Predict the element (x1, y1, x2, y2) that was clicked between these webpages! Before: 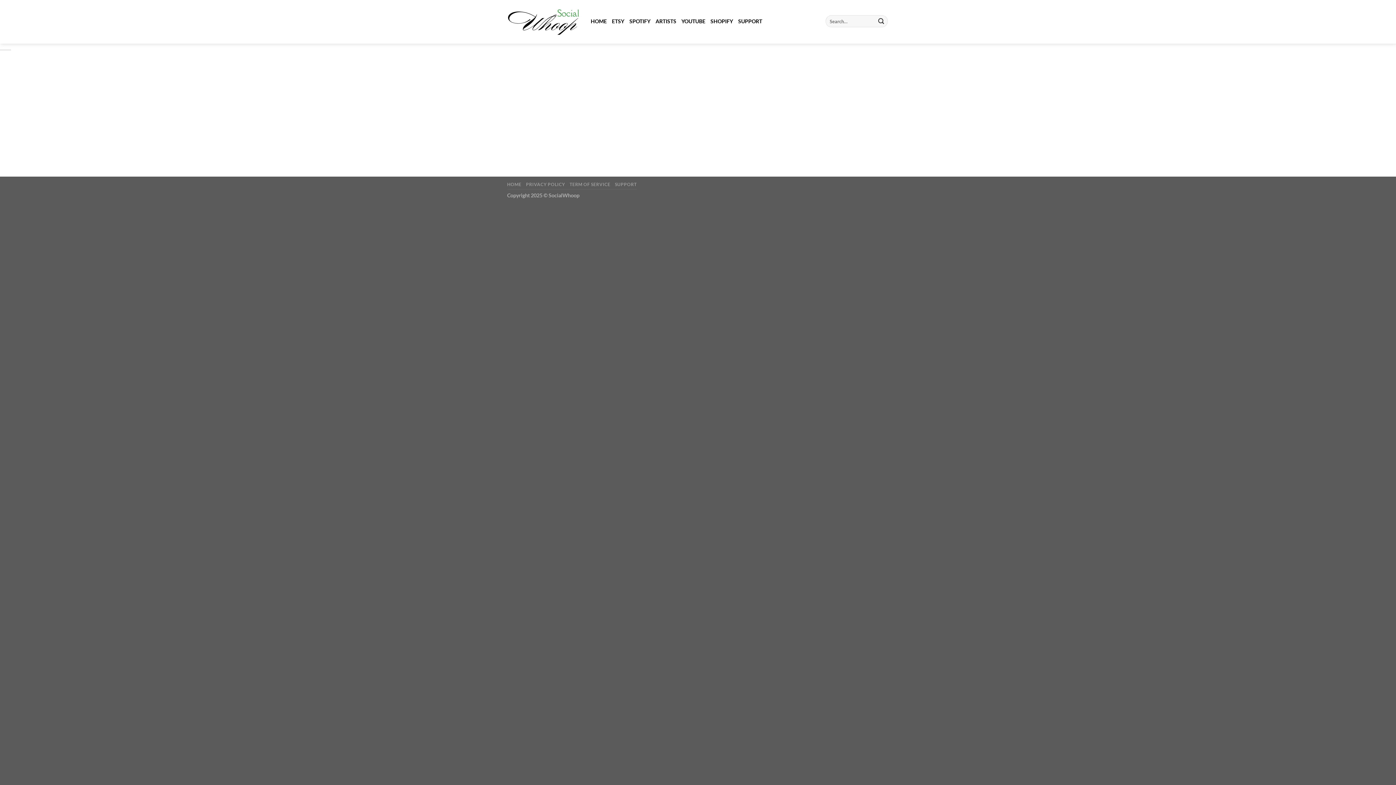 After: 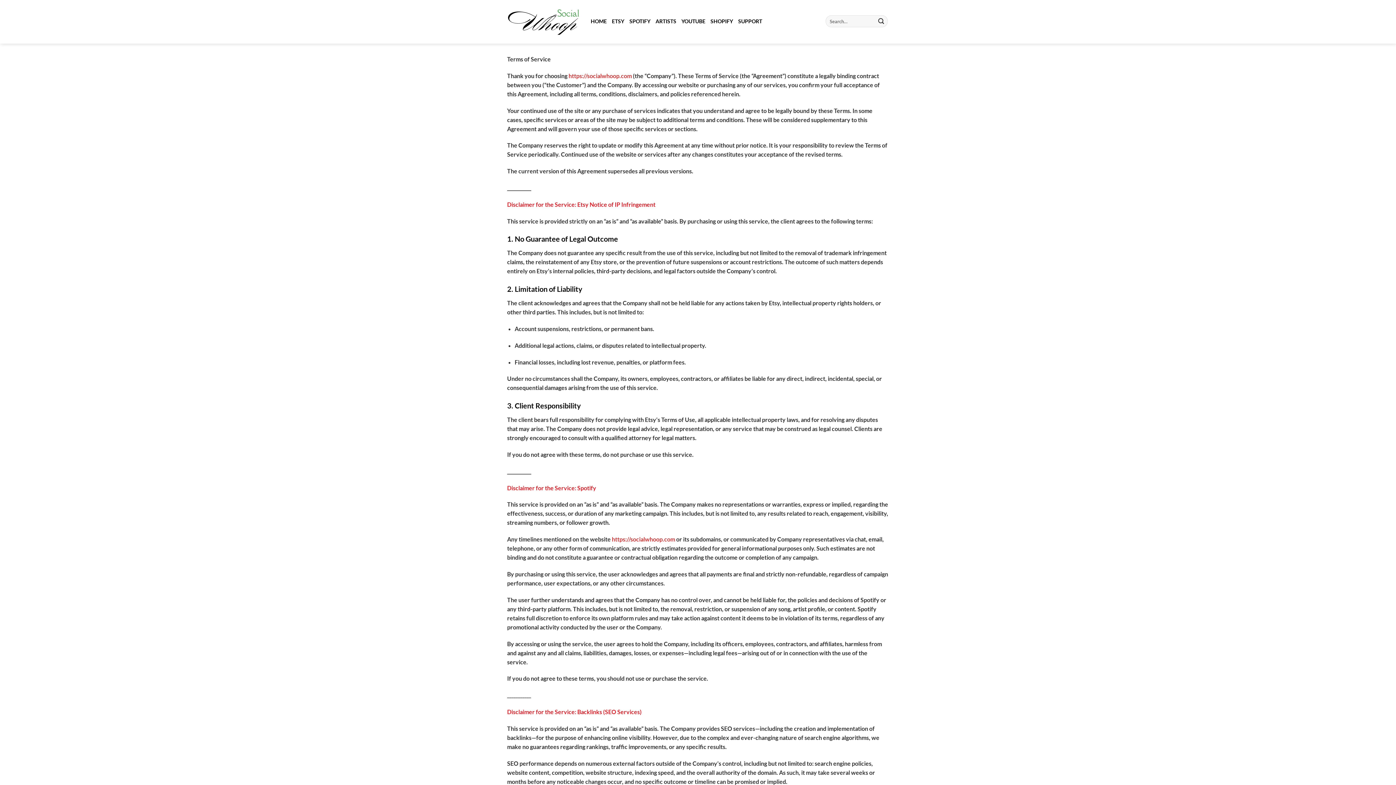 Action: bbox: (569, 181, 610, 187) label: TERM OF SERVICE